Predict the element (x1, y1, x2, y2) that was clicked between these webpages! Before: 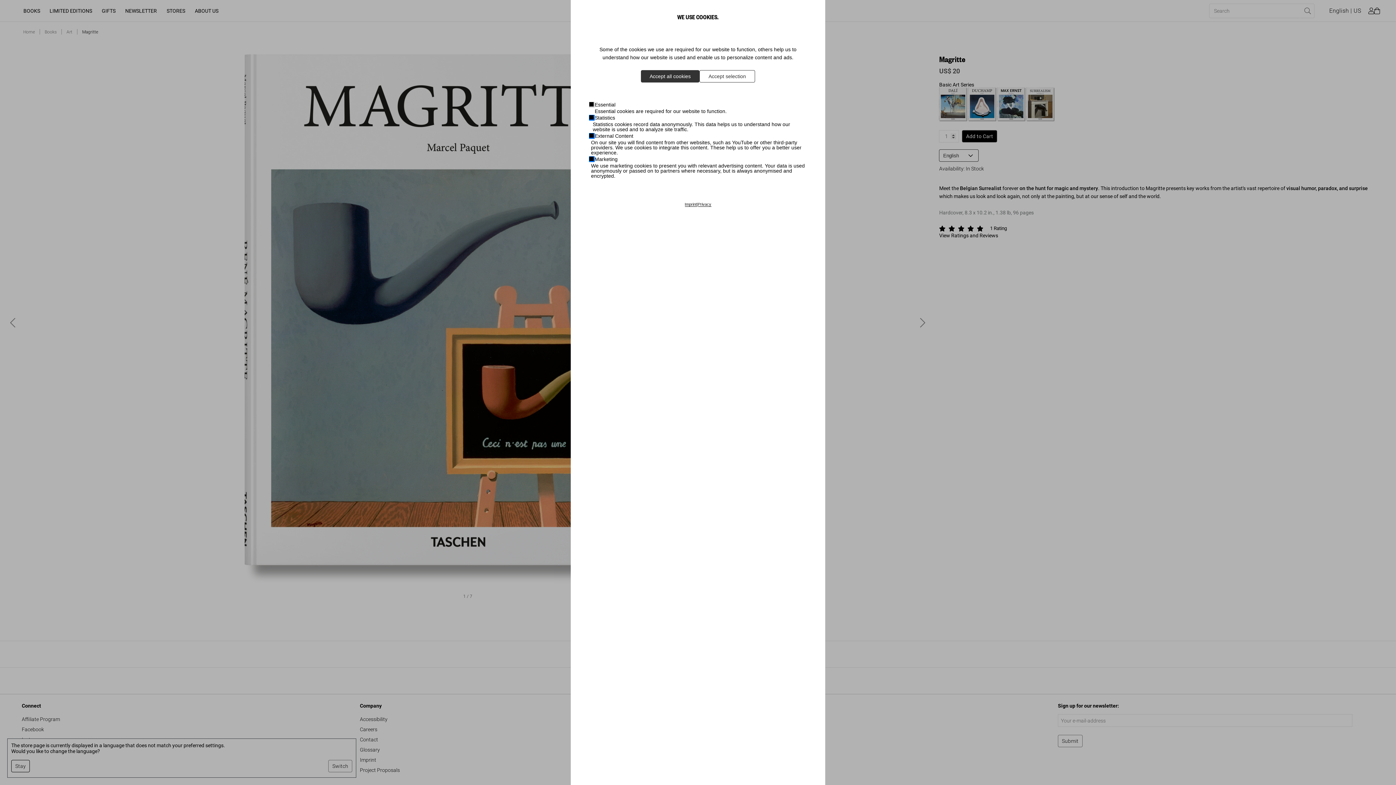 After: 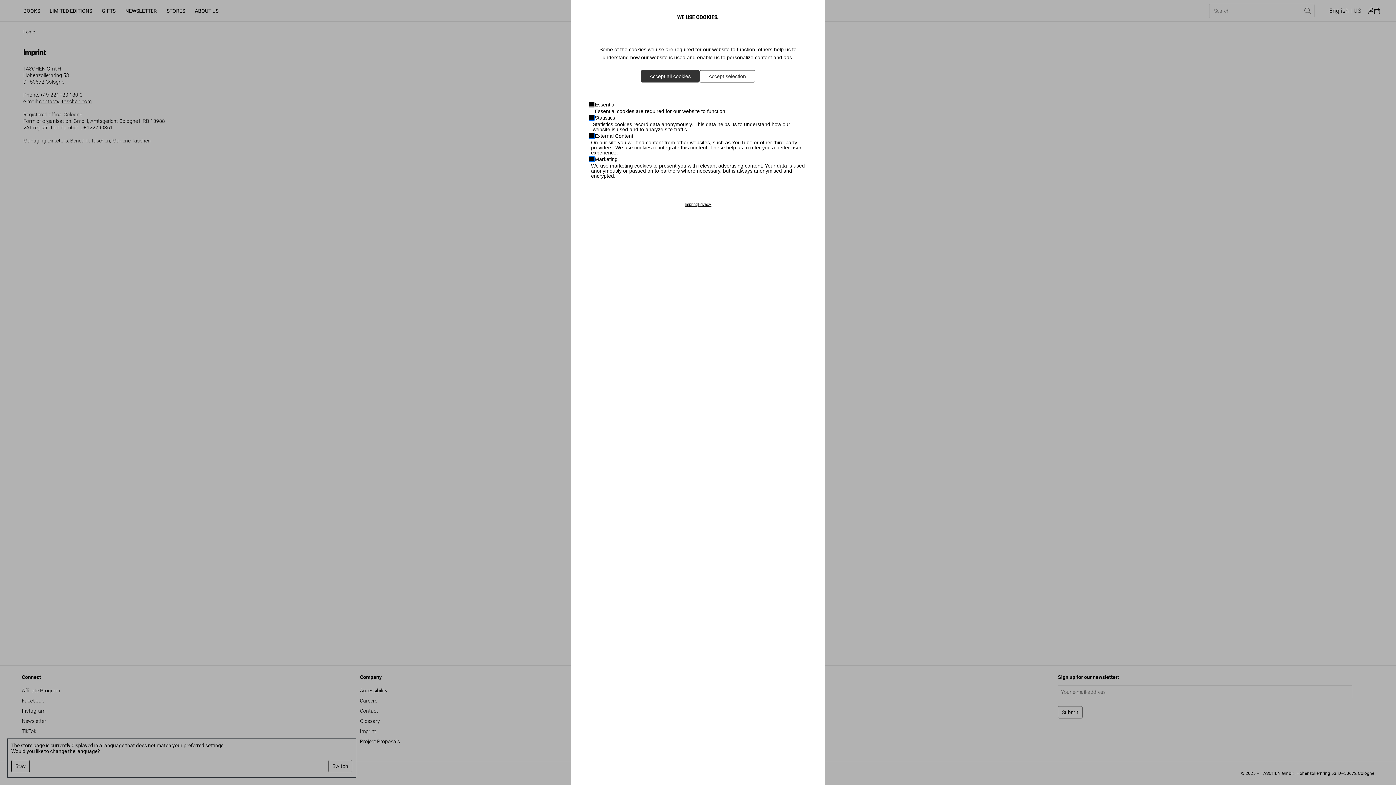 Action: label: Imprint bbox: (684, 202, 696, 206)